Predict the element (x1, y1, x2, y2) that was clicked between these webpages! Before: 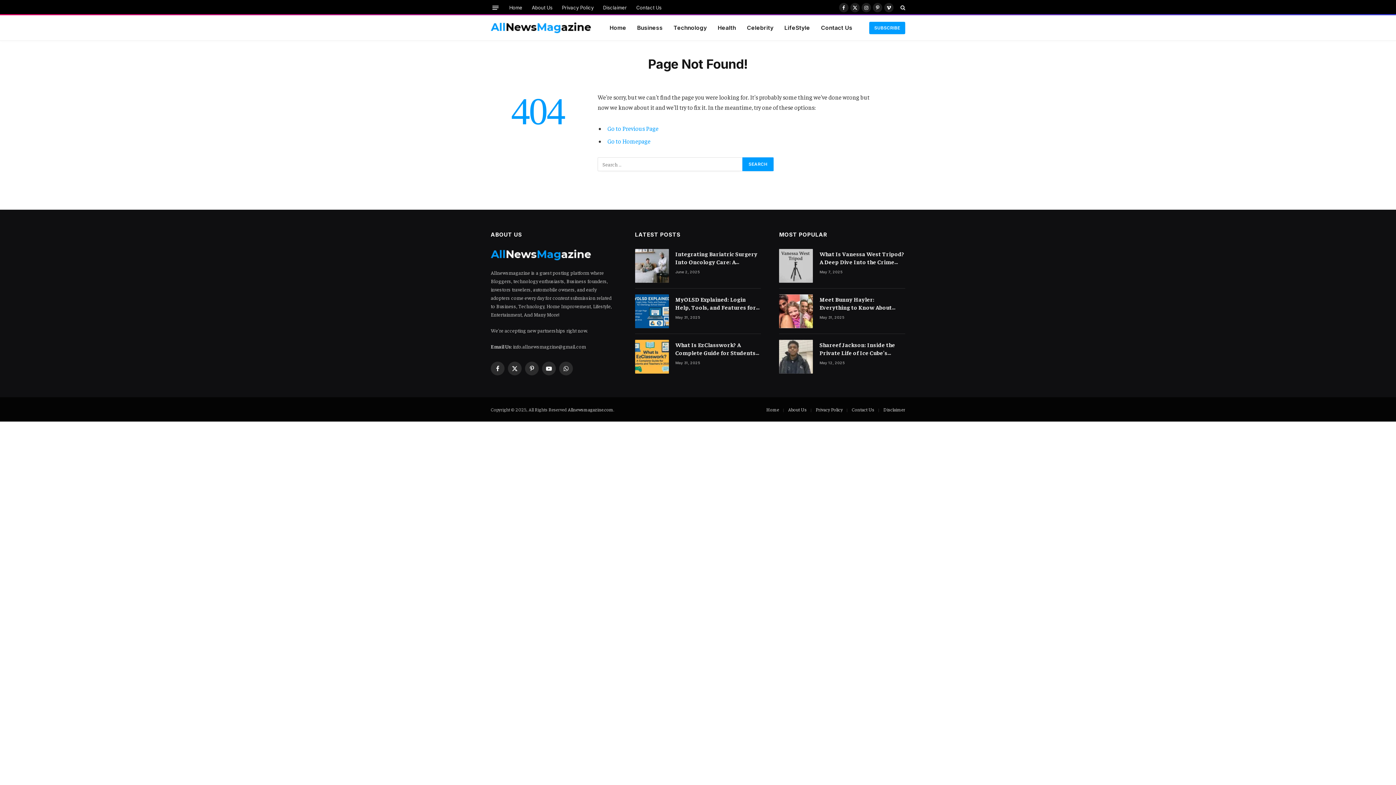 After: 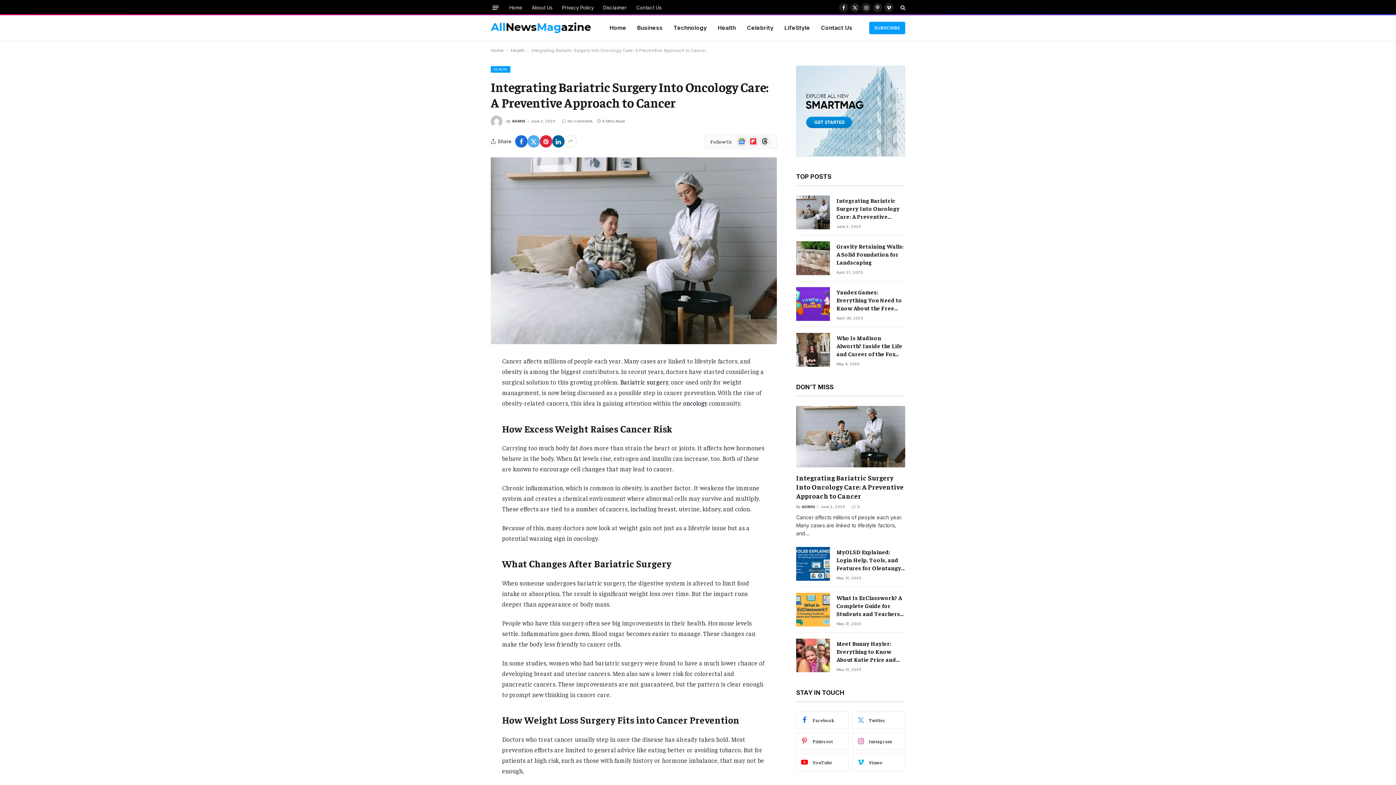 Action: bbox: (635, 248, 668, 282)